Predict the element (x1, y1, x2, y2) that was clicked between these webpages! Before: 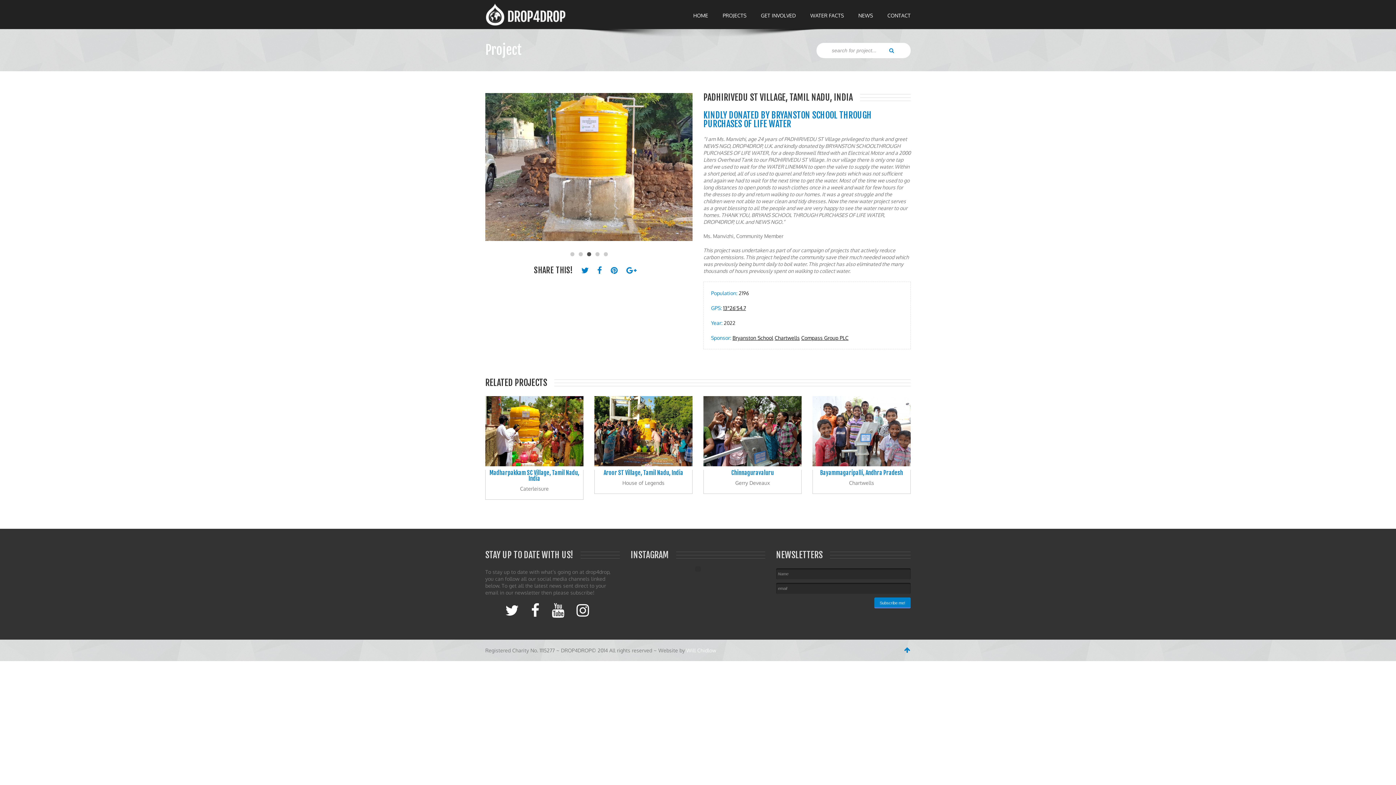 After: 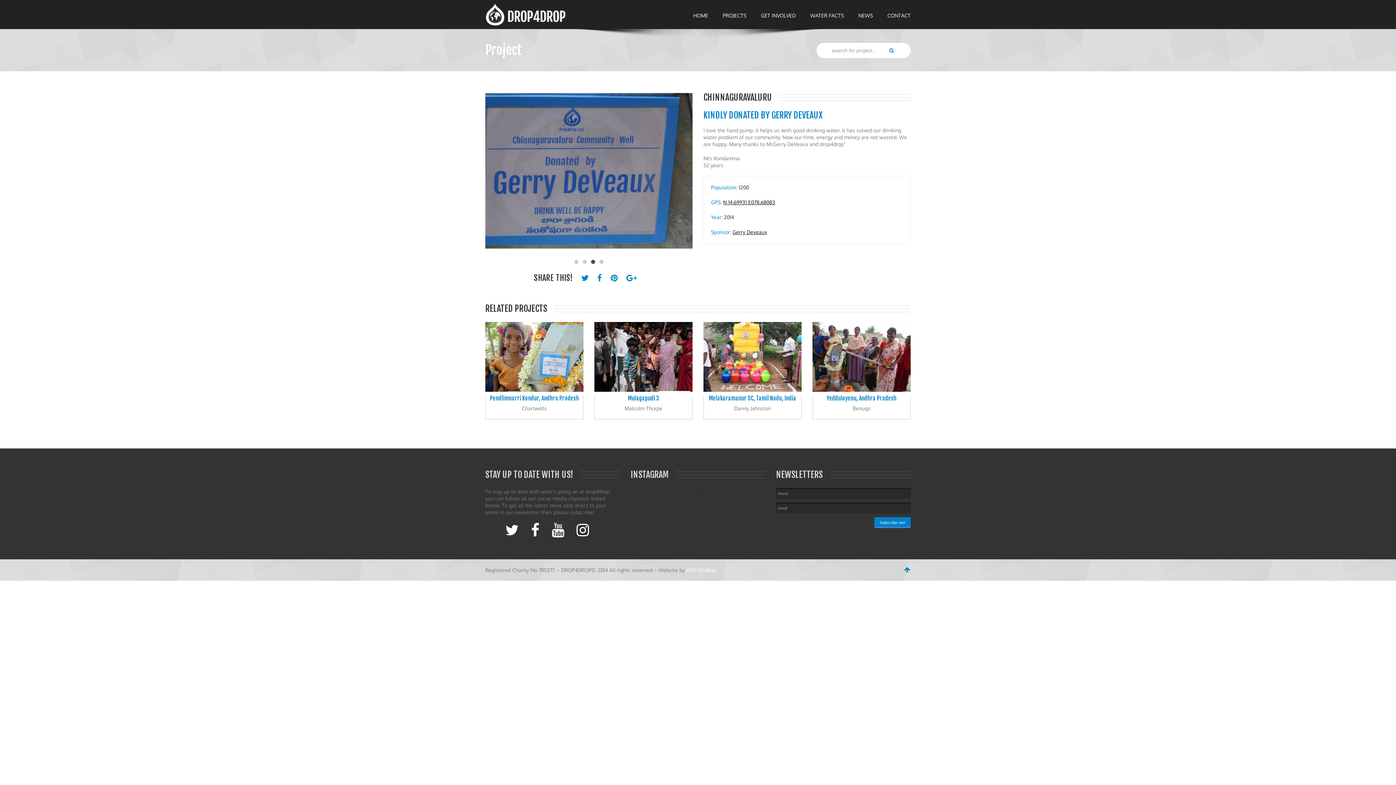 Action: bbox: (703, 427, 801, 433)